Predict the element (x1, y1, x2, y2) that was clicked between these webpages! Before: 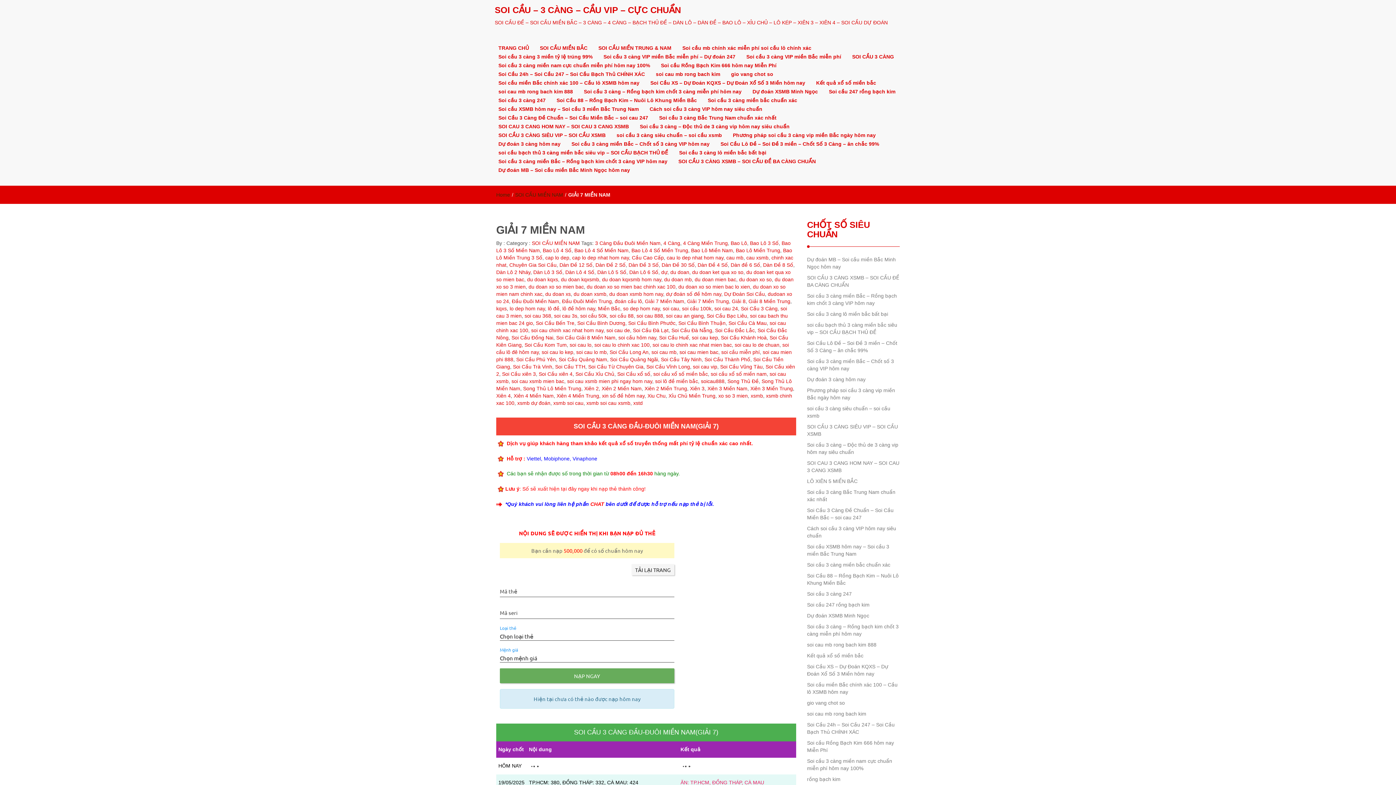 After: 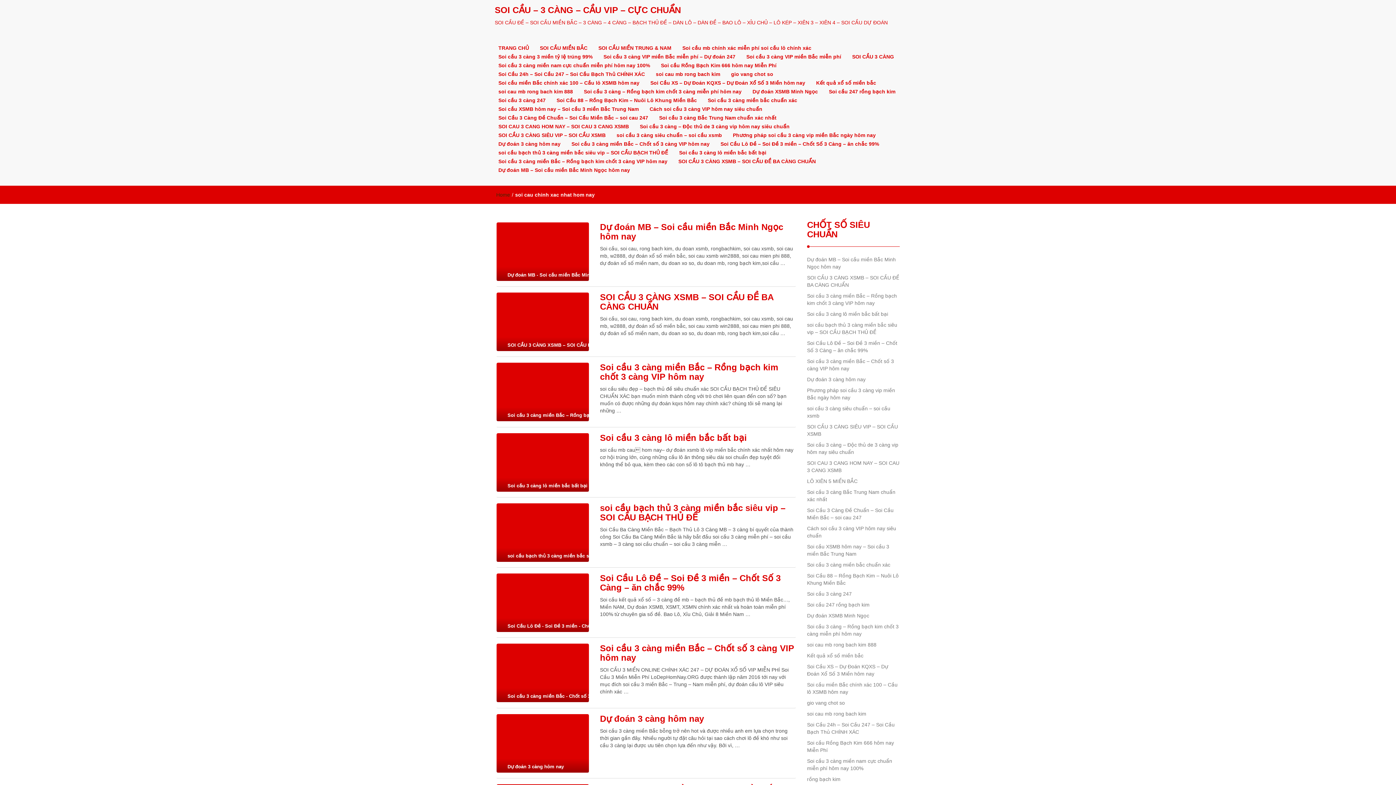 Action: bbox: (531, 327, 603, 333) label: soi cau chinh xac nhat hom nay